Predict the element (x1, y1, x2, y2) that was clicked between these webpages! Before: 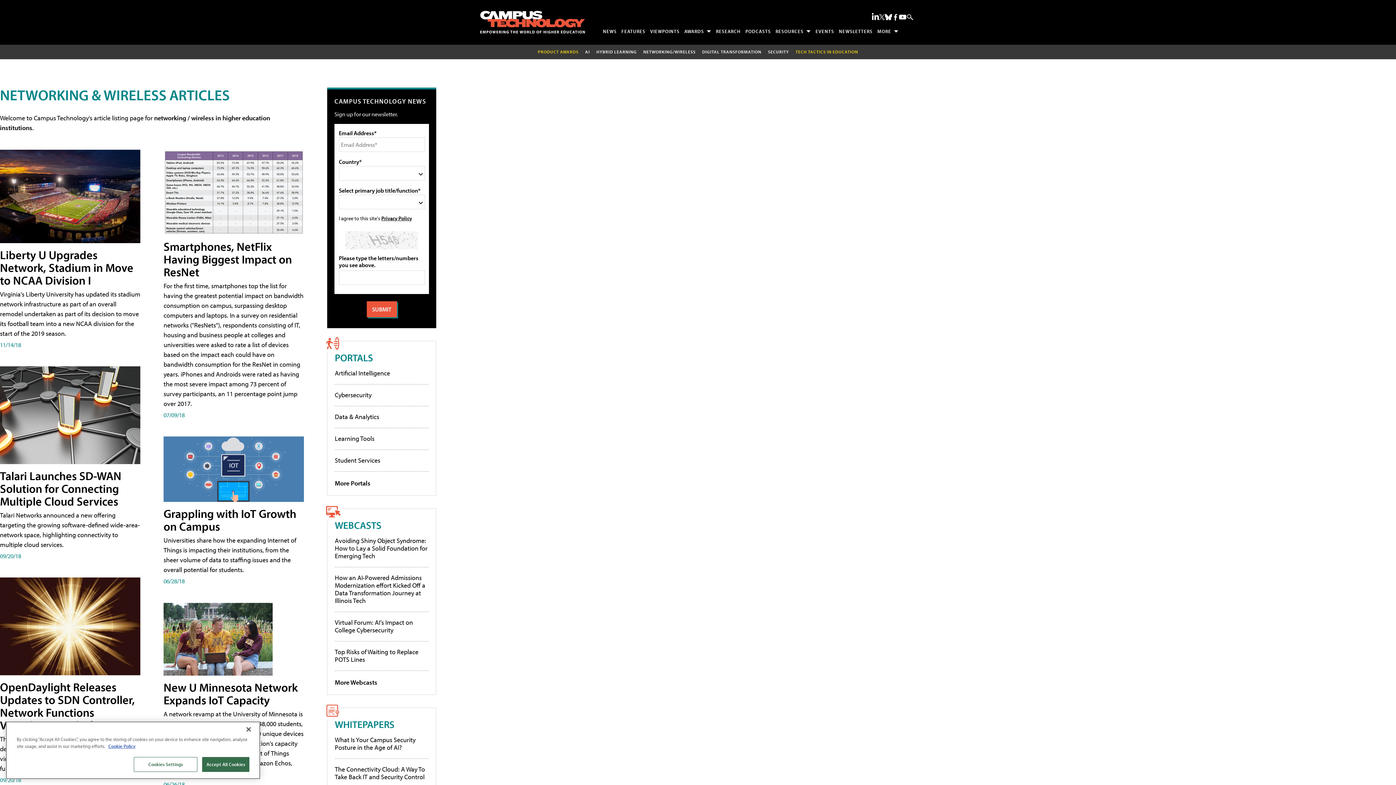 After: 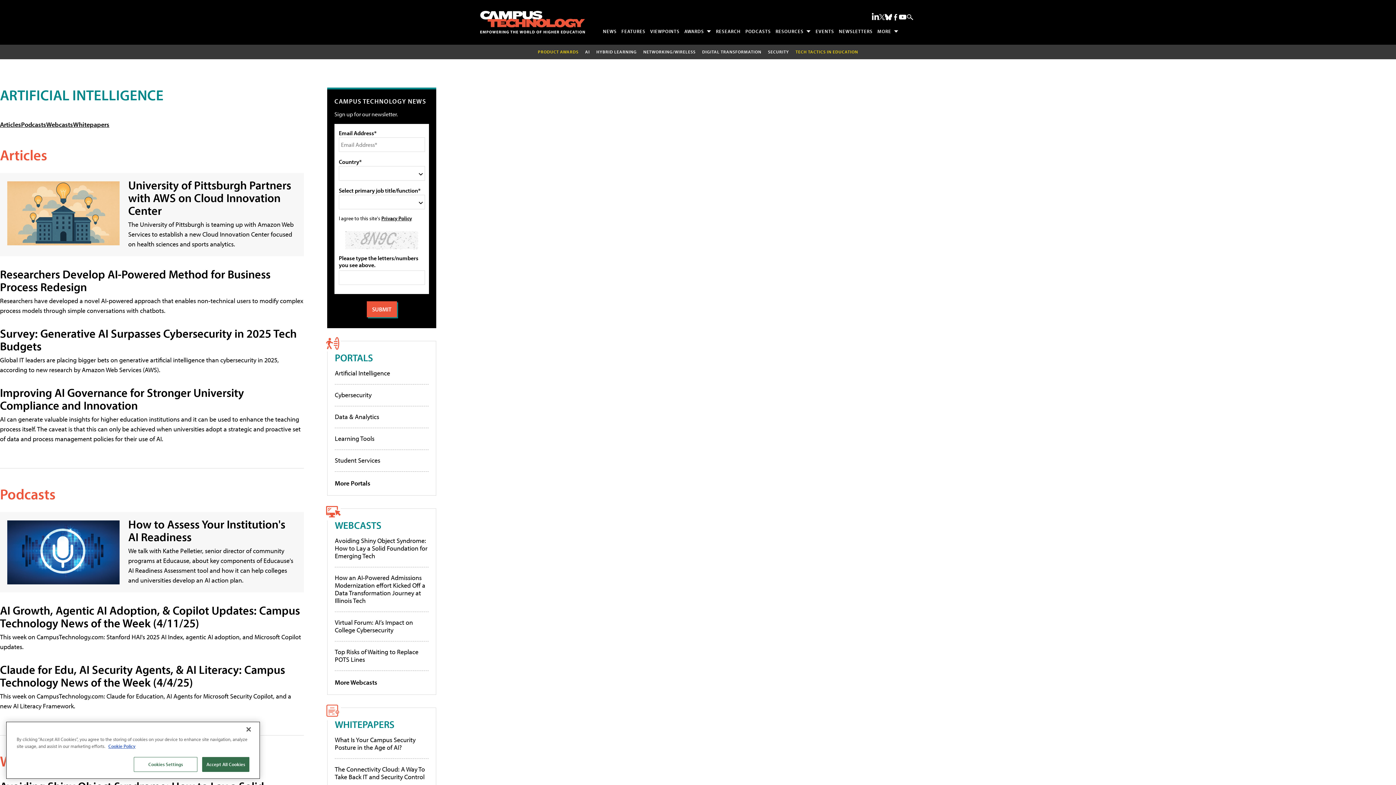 Action: label: Artificial Intelligence bbox: (334, 368, 390, 377)